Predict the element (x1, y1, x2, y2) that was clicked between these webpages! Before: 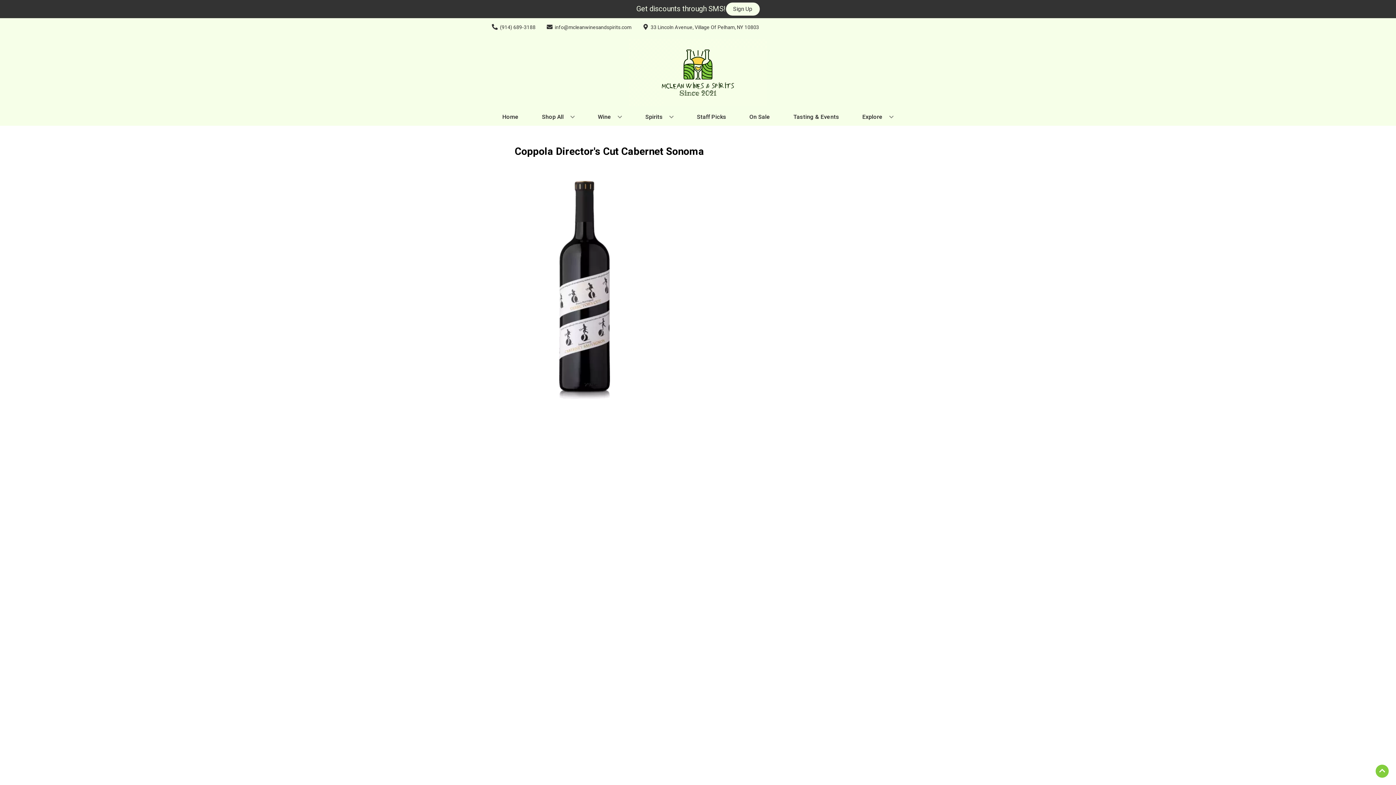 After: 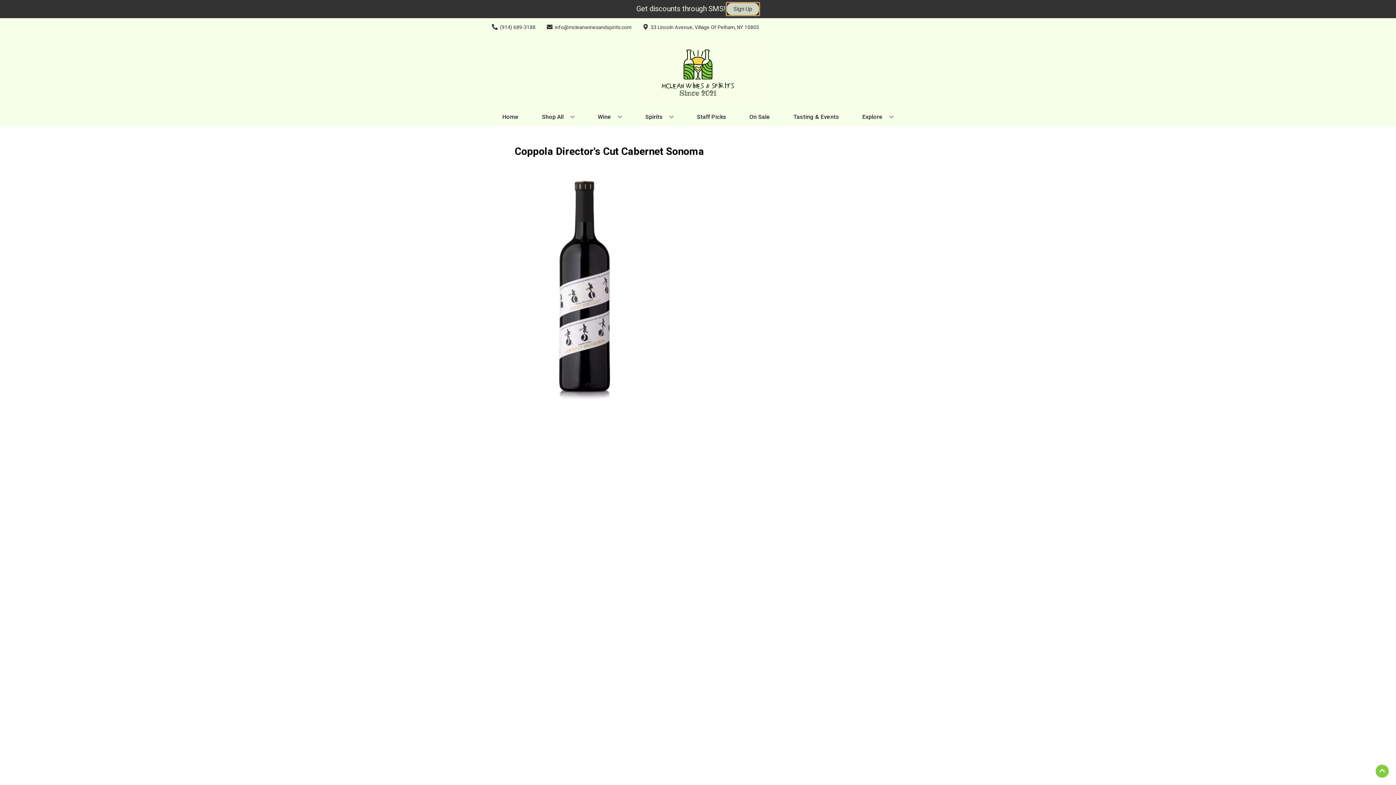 Action: label: Sign Up bbox: (726, 2, 759, 15)